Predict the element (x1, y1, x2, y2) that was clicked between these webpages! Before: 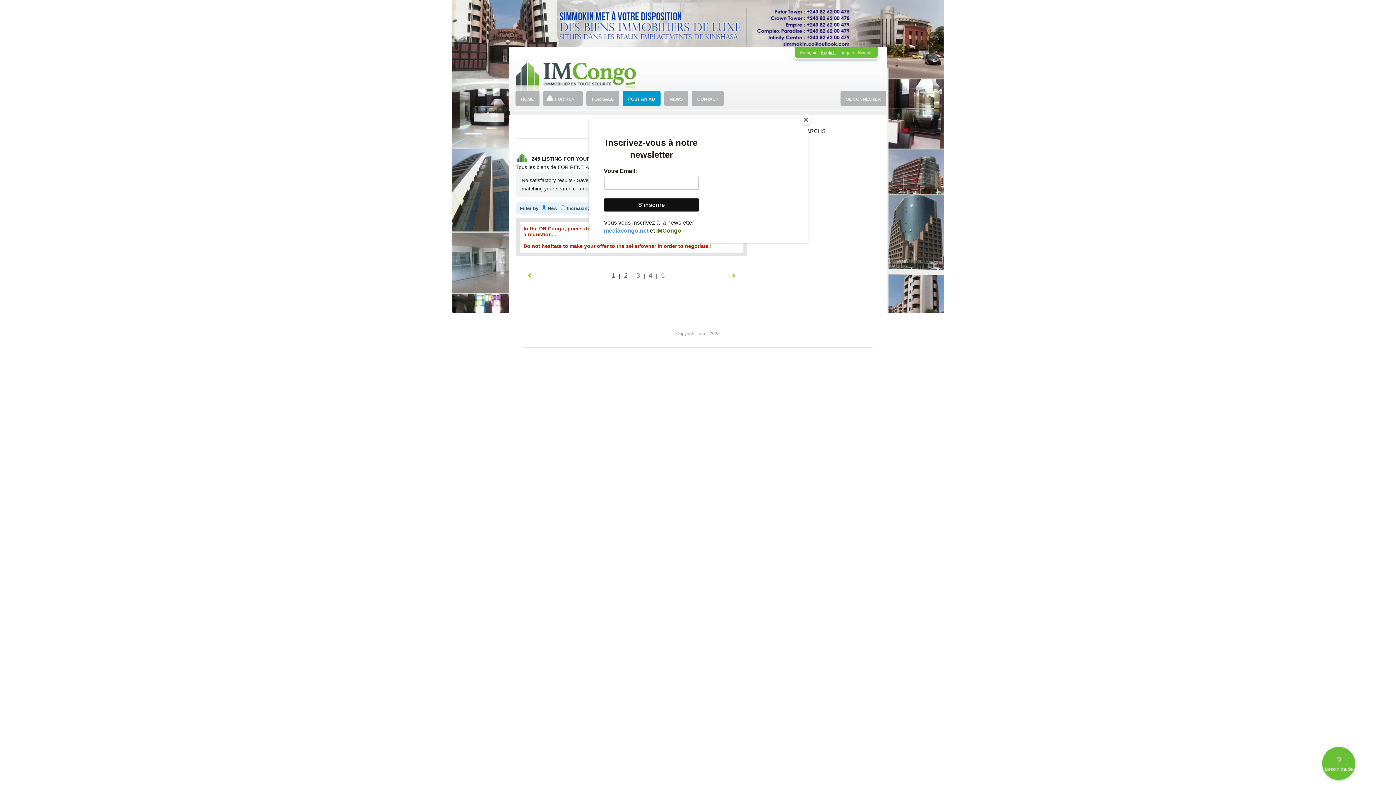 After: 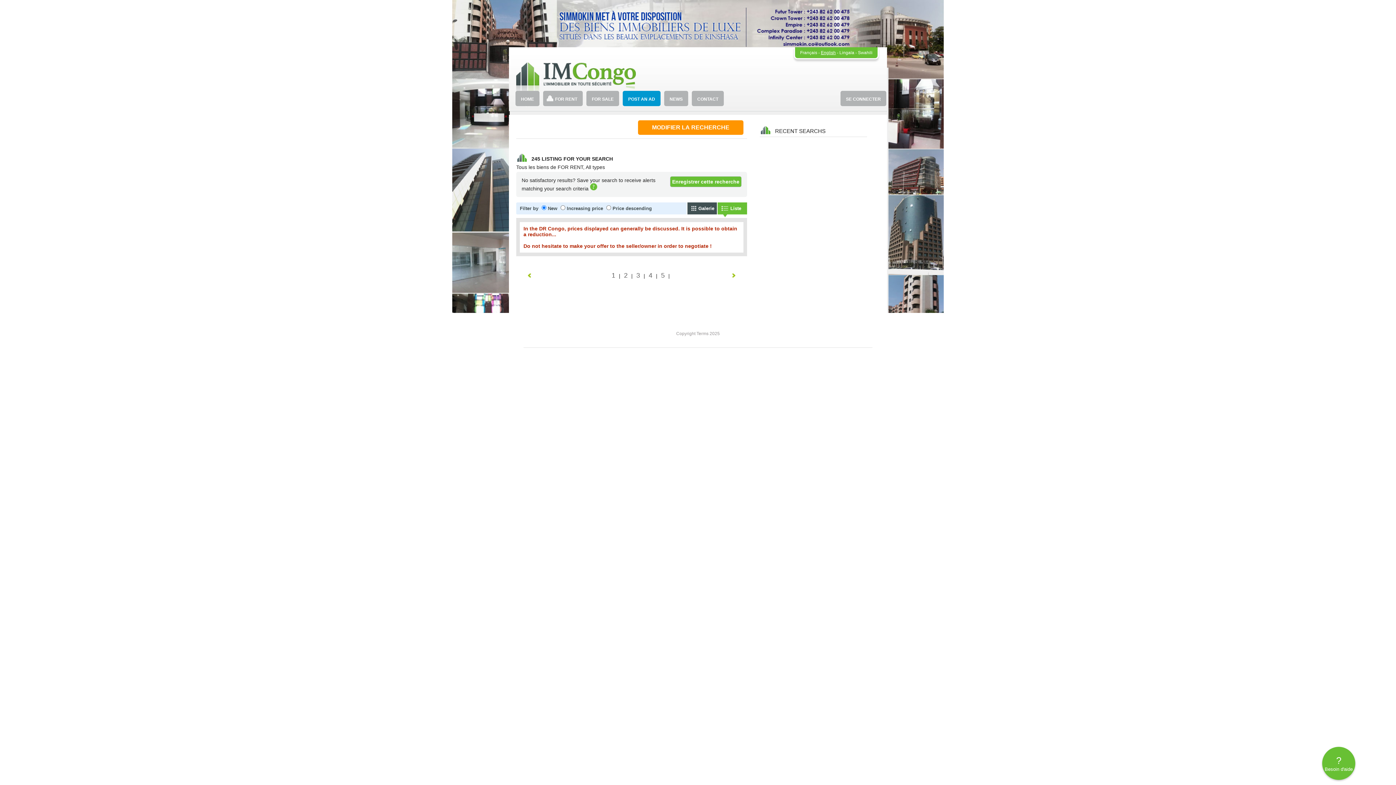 Action: label: Close bbox: (800, 114, 811, 125)